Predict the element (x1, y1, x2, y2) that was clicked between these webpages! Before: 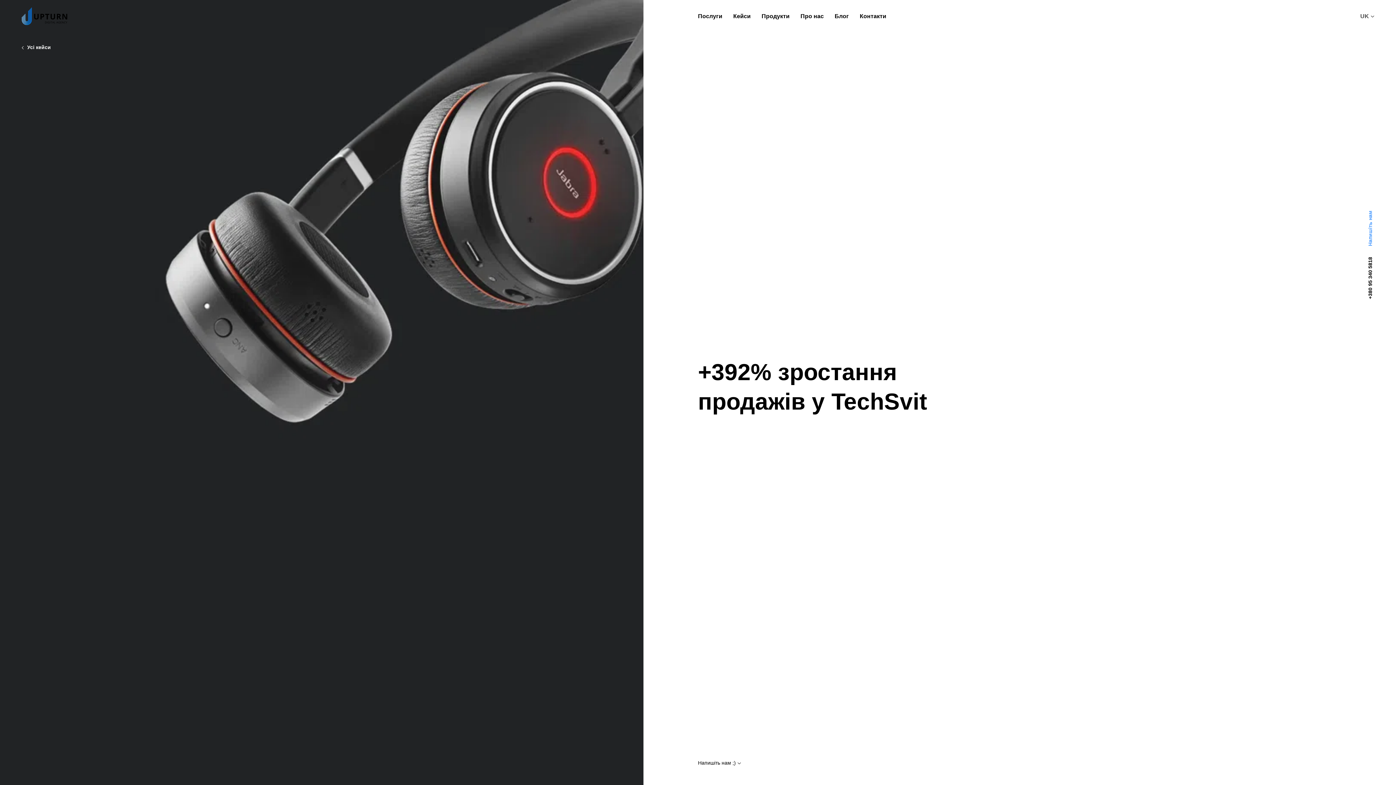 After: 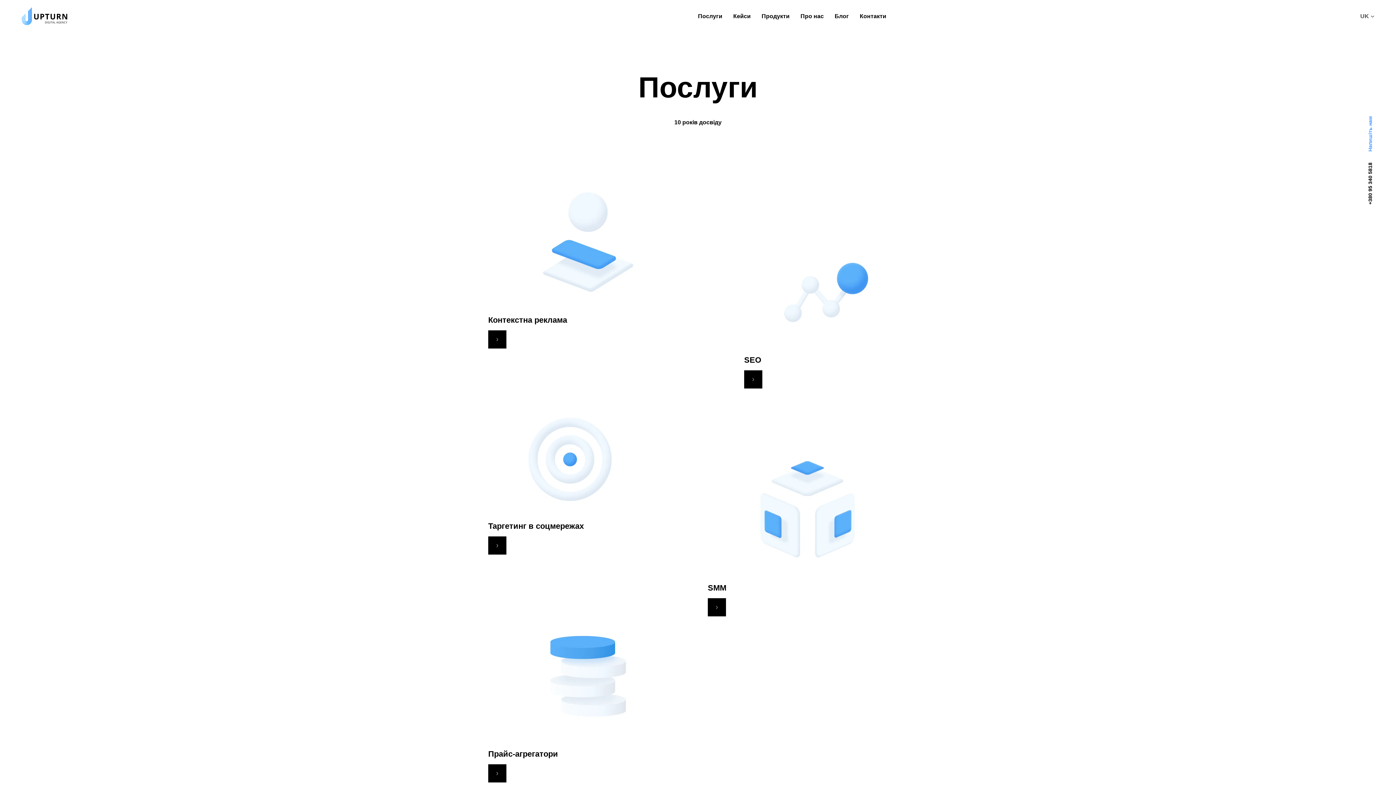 Action: label: Послуги bbox: (698, 13, 722, 19)